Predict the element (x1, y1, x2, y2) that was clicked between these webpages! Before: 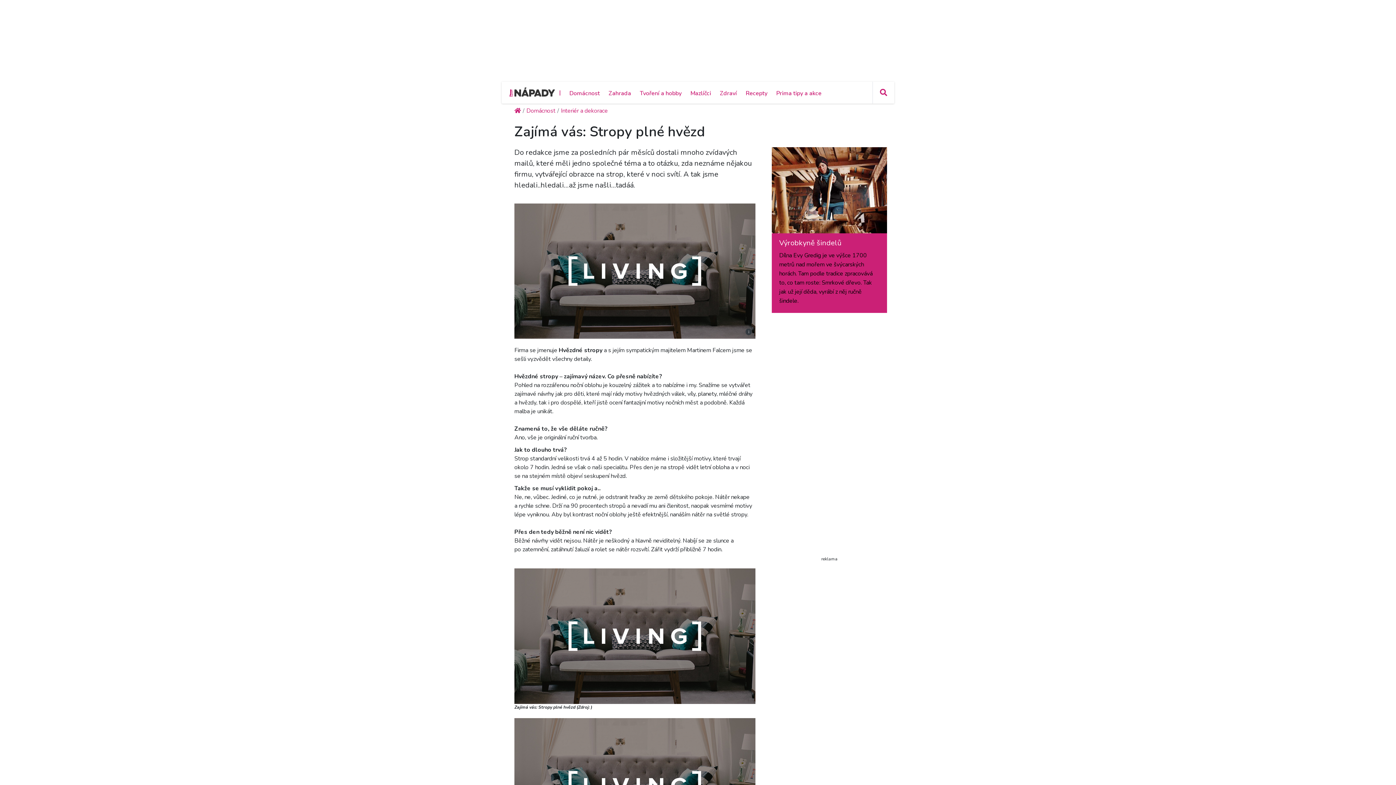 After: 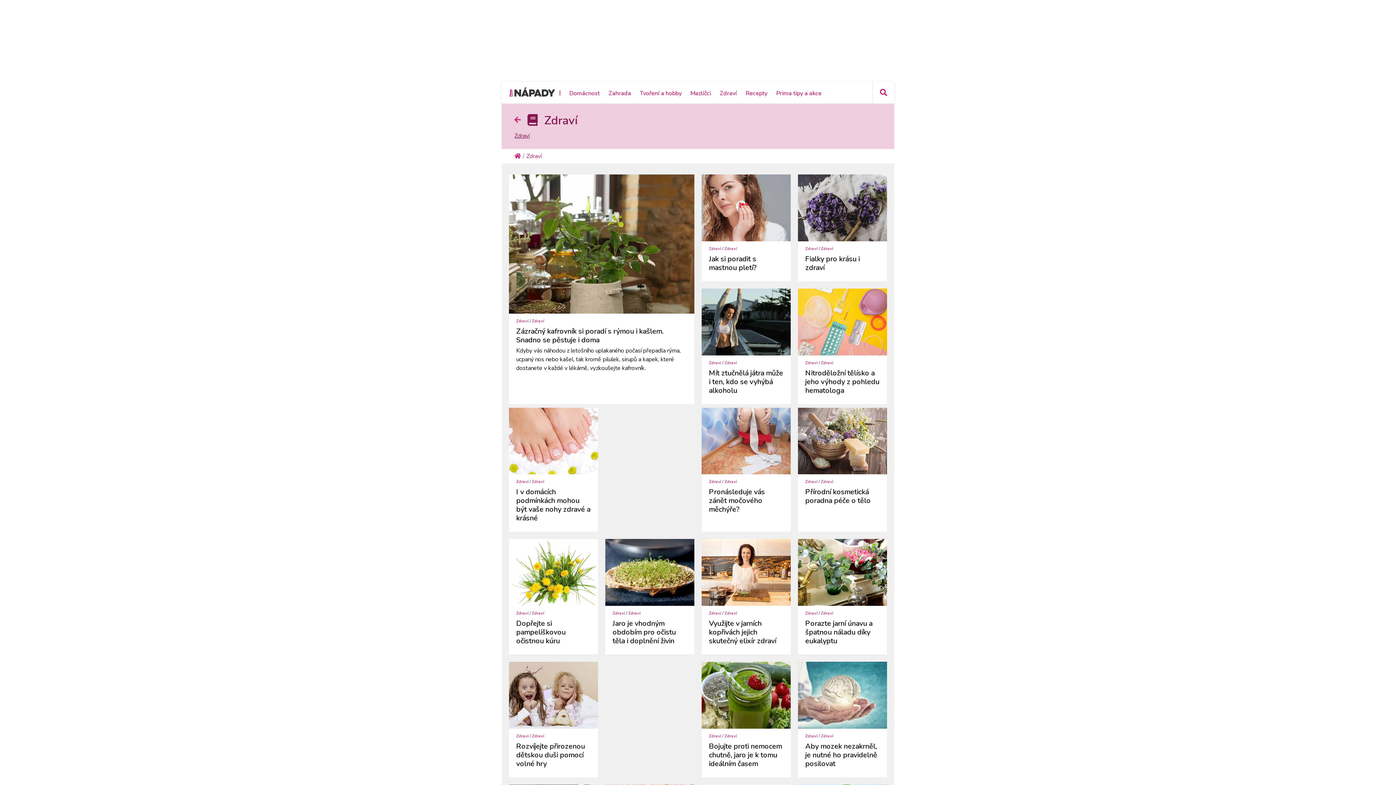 Action: label: Zdraví bbox: (720, 89, 737, 97)